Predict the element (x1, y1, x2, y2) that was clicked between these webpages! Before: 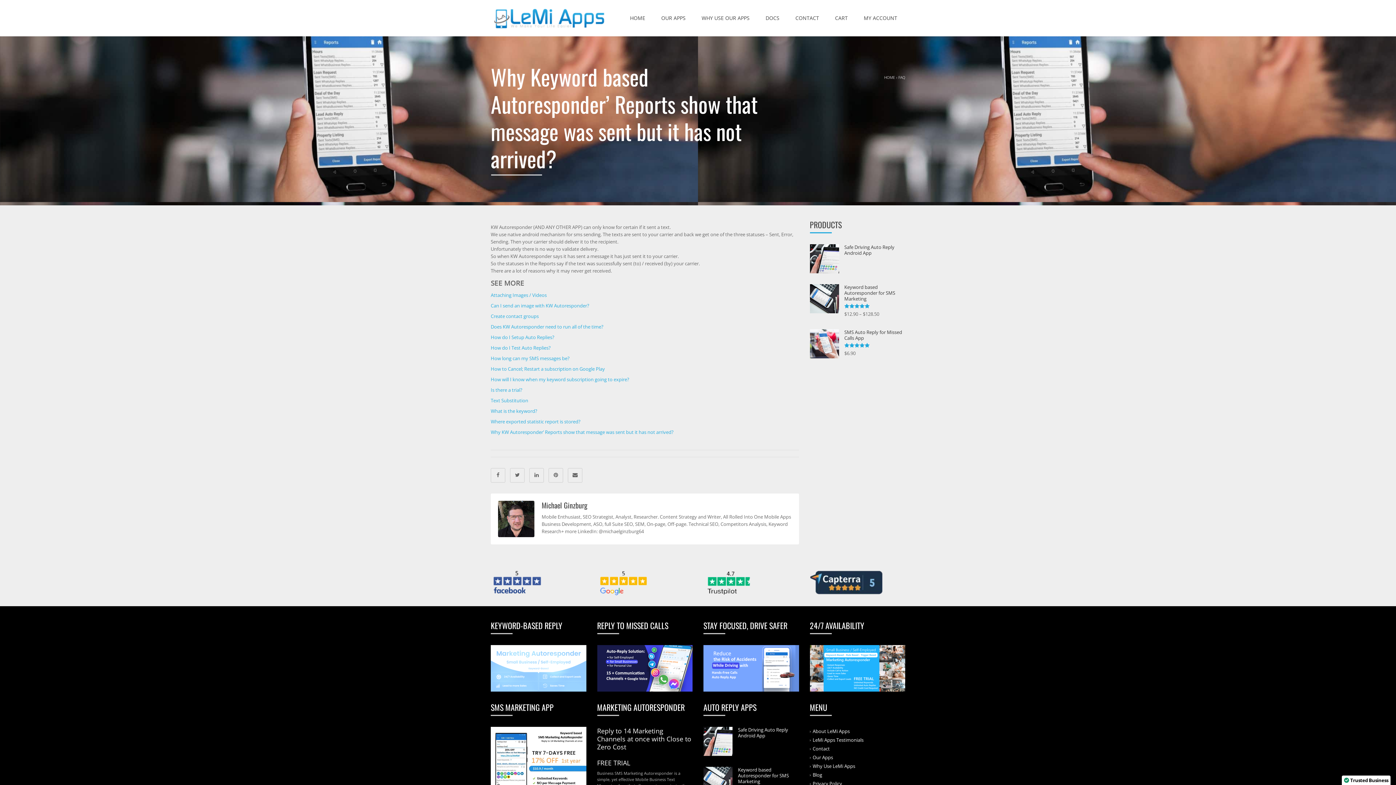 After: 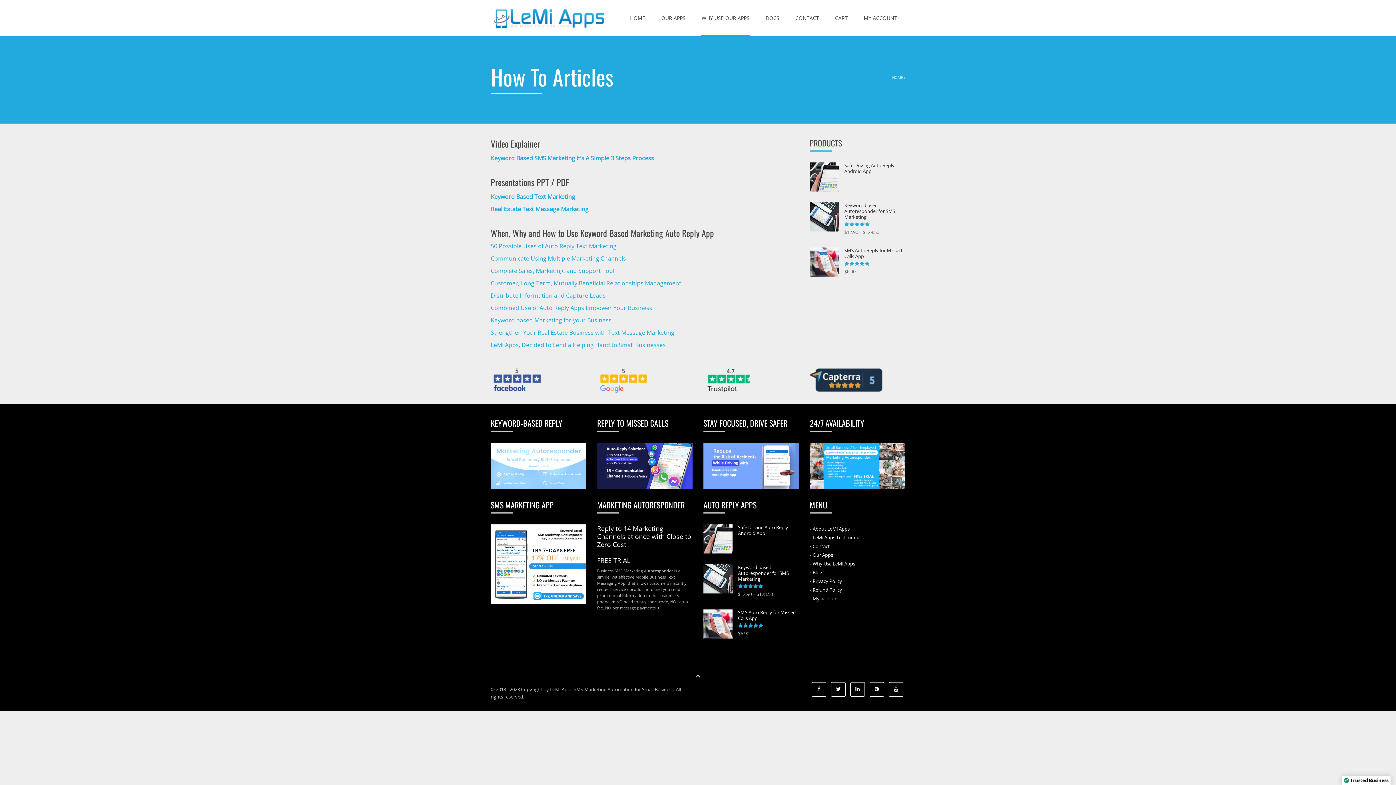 Action: bbox: (701, 0, 750, 36) label: WHY USE OUR APPS